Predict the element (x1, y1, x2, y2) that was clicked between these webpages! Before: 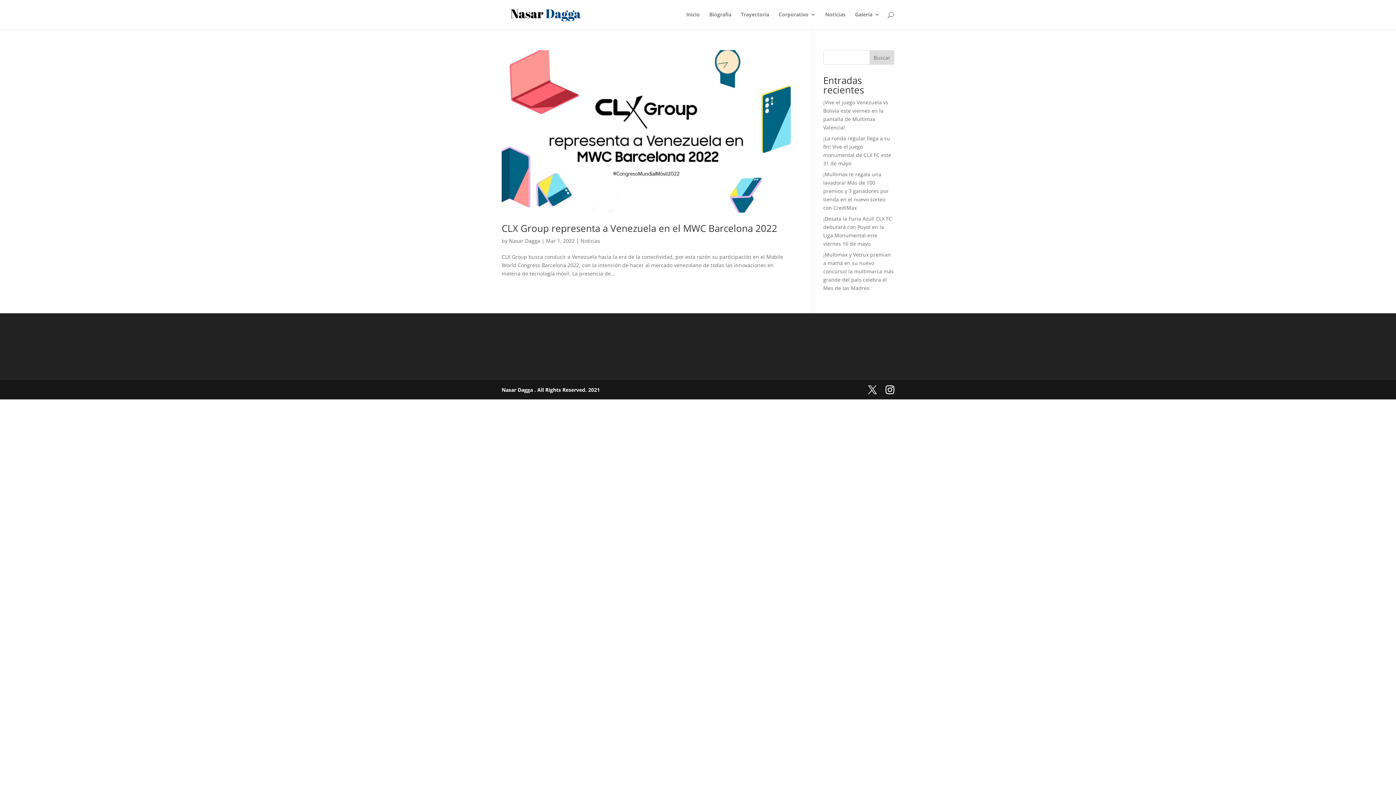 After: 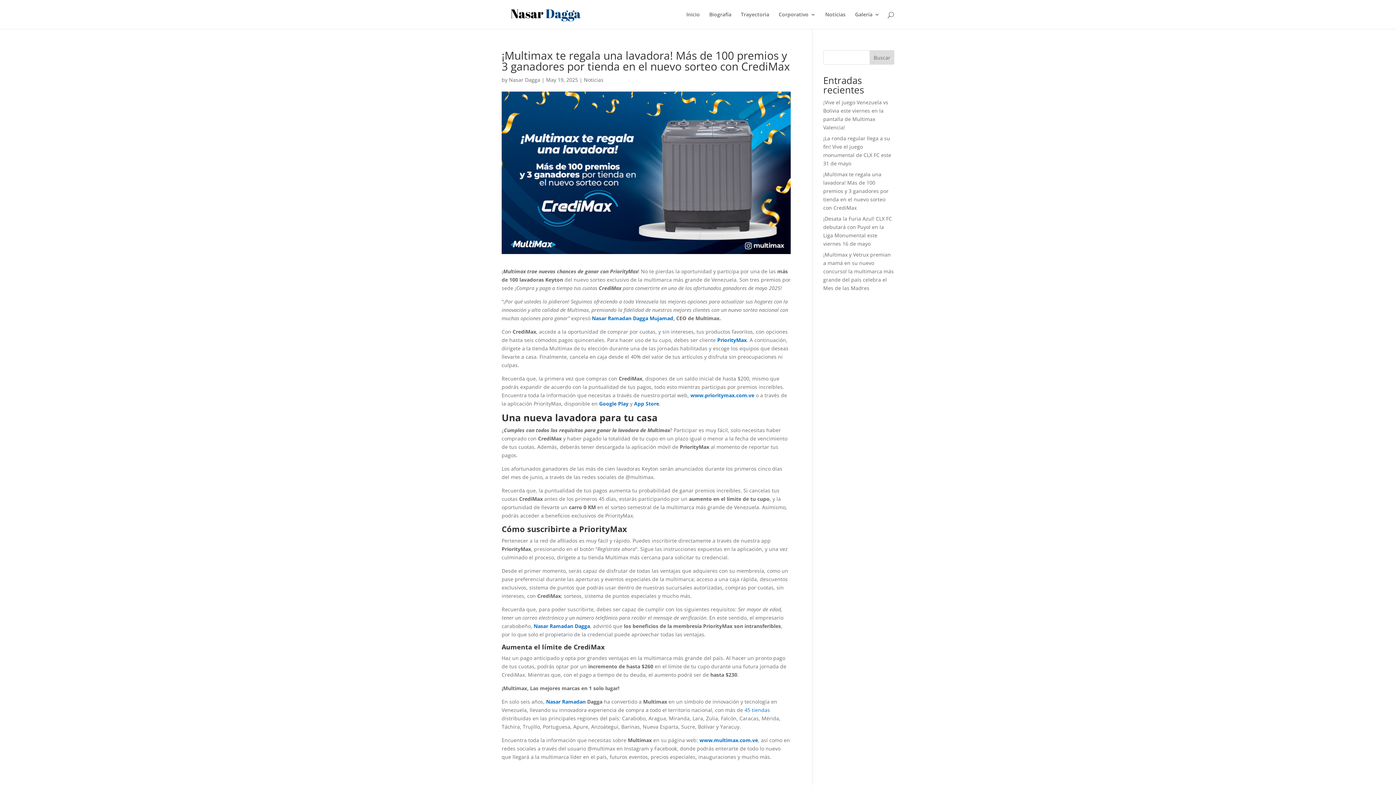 Action: label: ¡Multimax te regala una lavadora! Más de 100 premios y 3 ganadores por tienda en el nuevo sorteo con CrediMax bbox: (823, 170, 888, 211)